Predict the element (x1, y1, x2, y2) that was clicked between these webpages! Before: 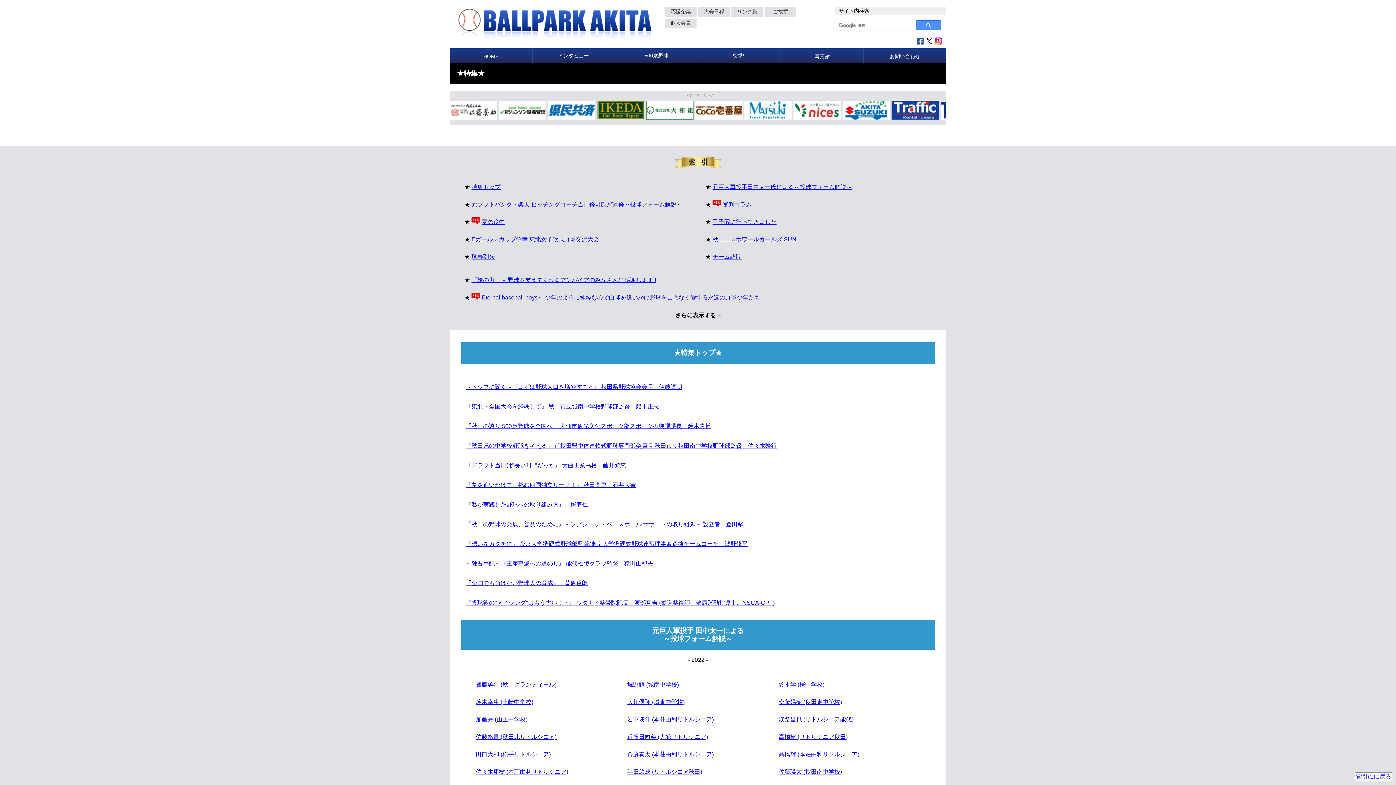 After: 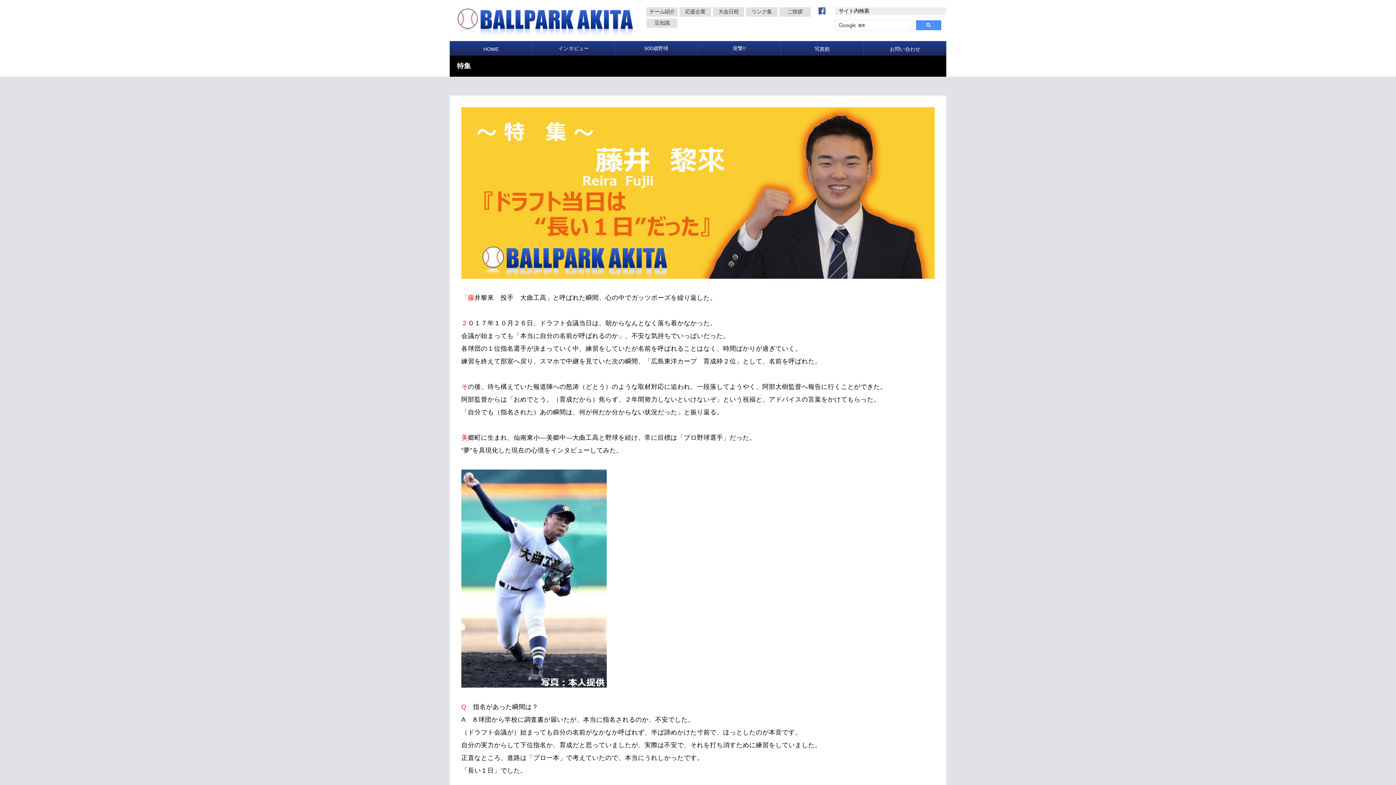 Action: label: 『ドラフト当日は"長い1日"だった』 大曲工業高校　藤井黎來 bbox: (465, 462, 626, 468)